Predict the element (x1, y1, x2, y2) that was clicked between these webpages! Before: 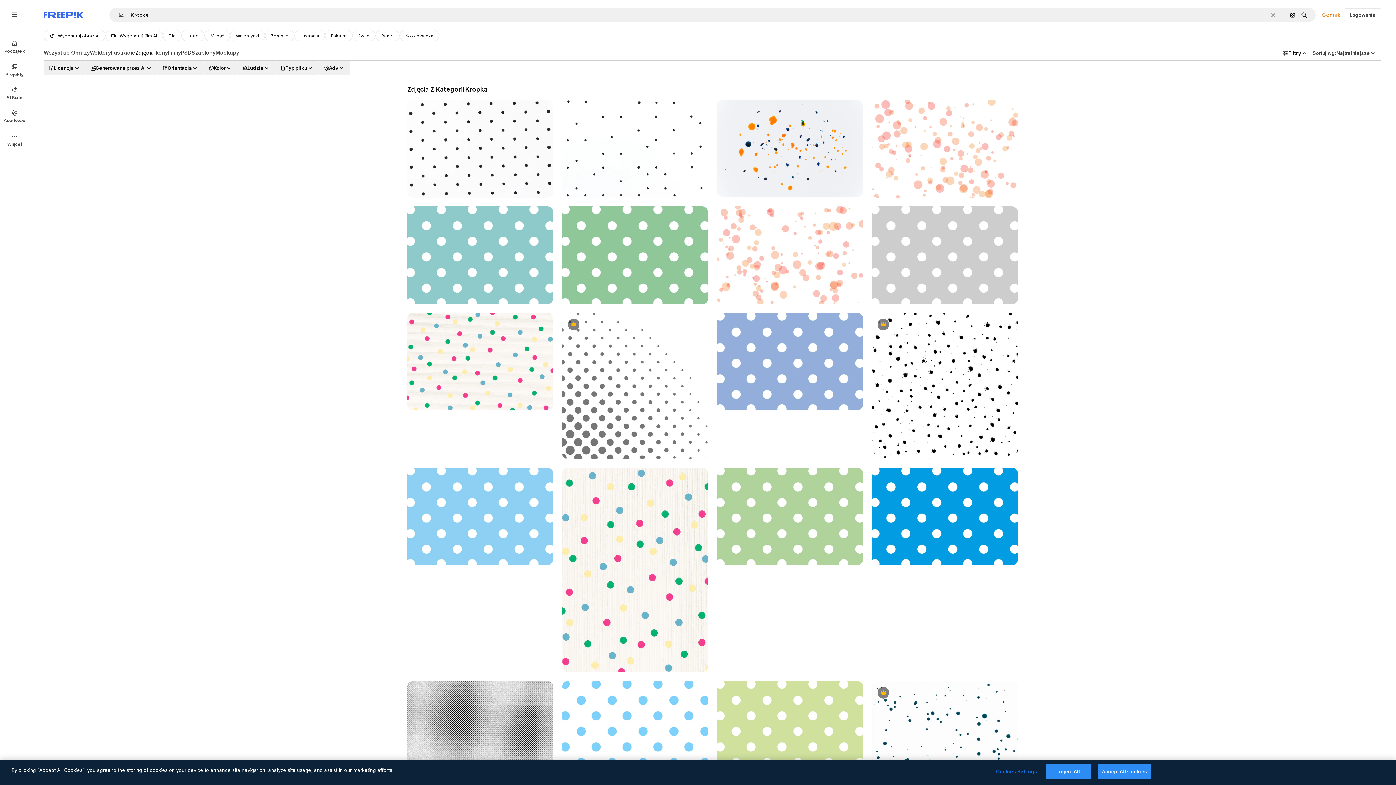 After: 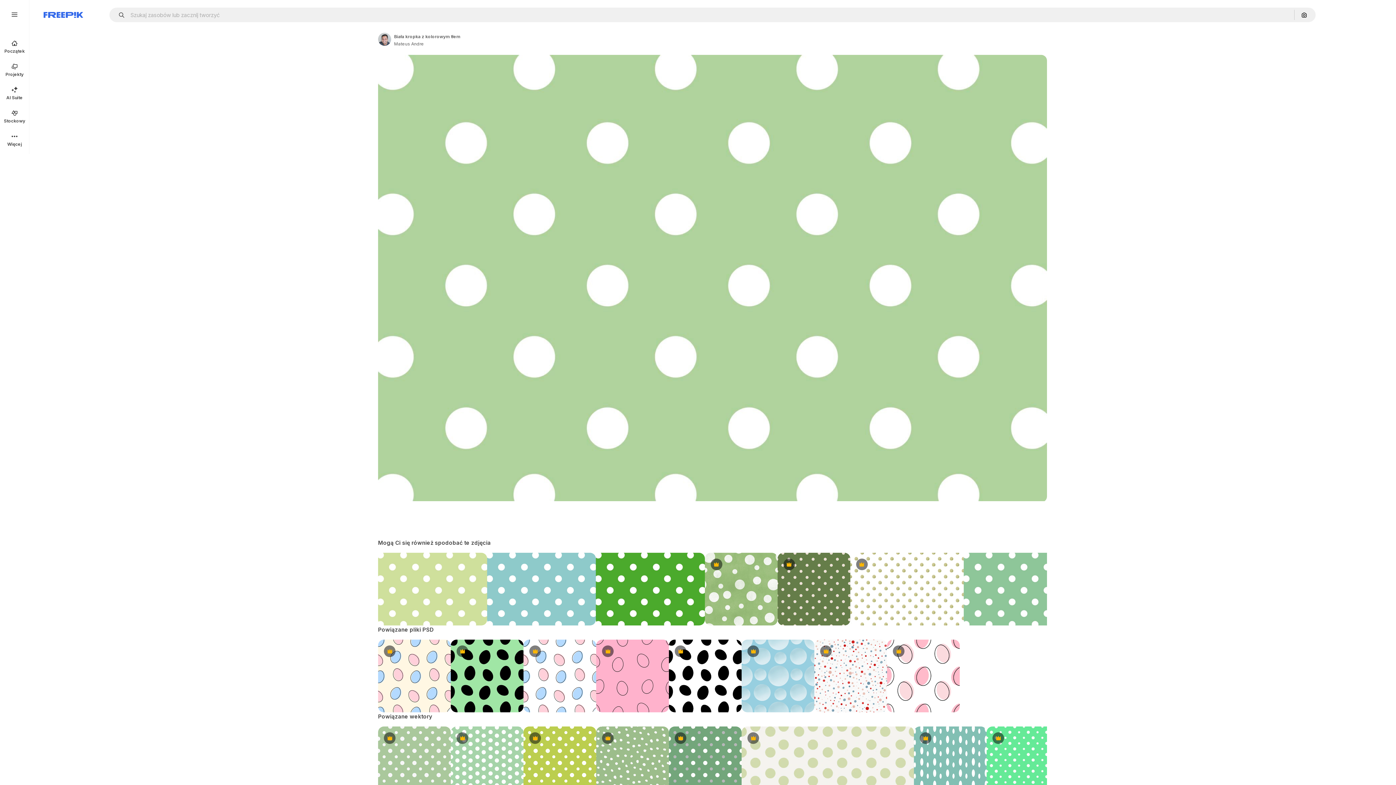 Action: bbox: (717, 467, 863, 565)